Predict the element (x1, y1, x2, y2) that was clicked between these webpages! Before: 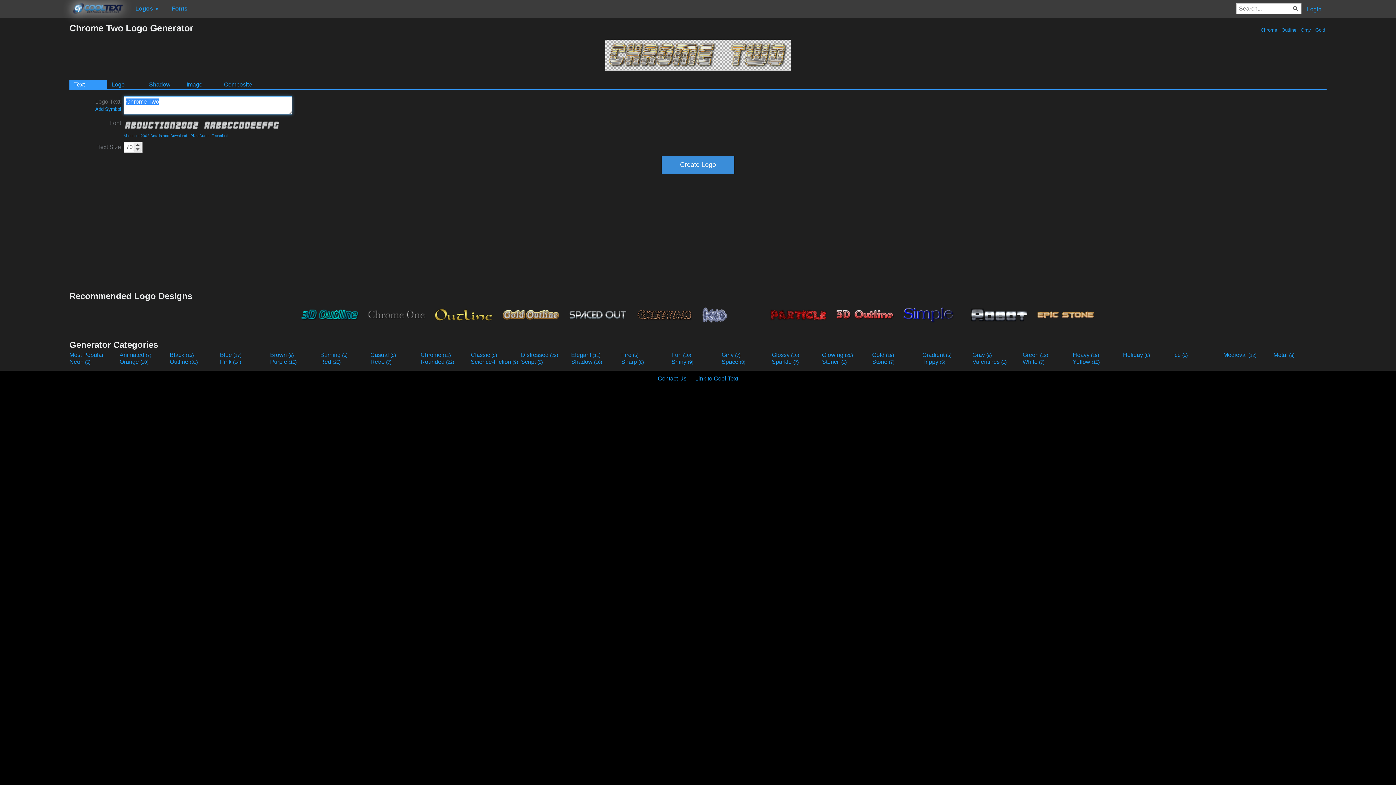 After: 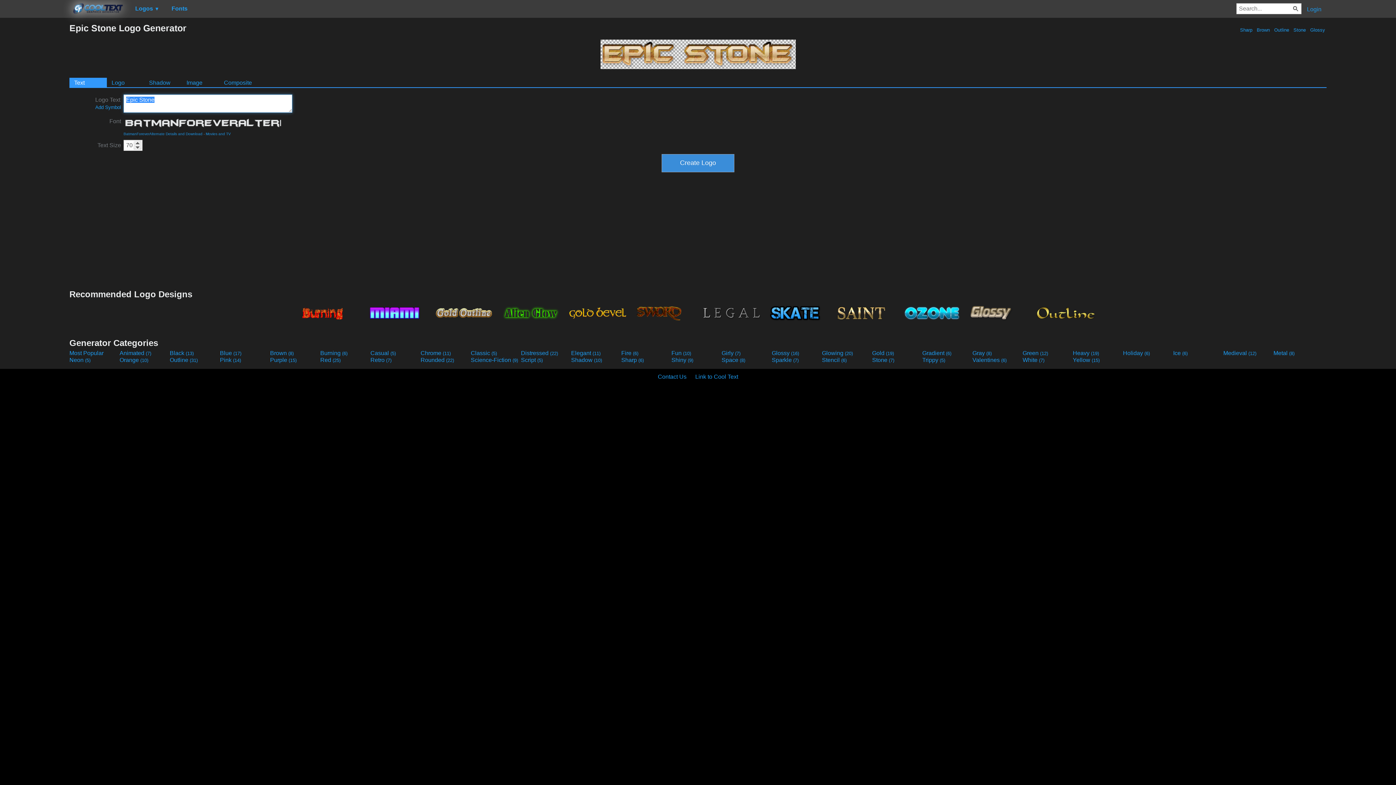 Action: bbox: (1033, 302, 1098, 326)